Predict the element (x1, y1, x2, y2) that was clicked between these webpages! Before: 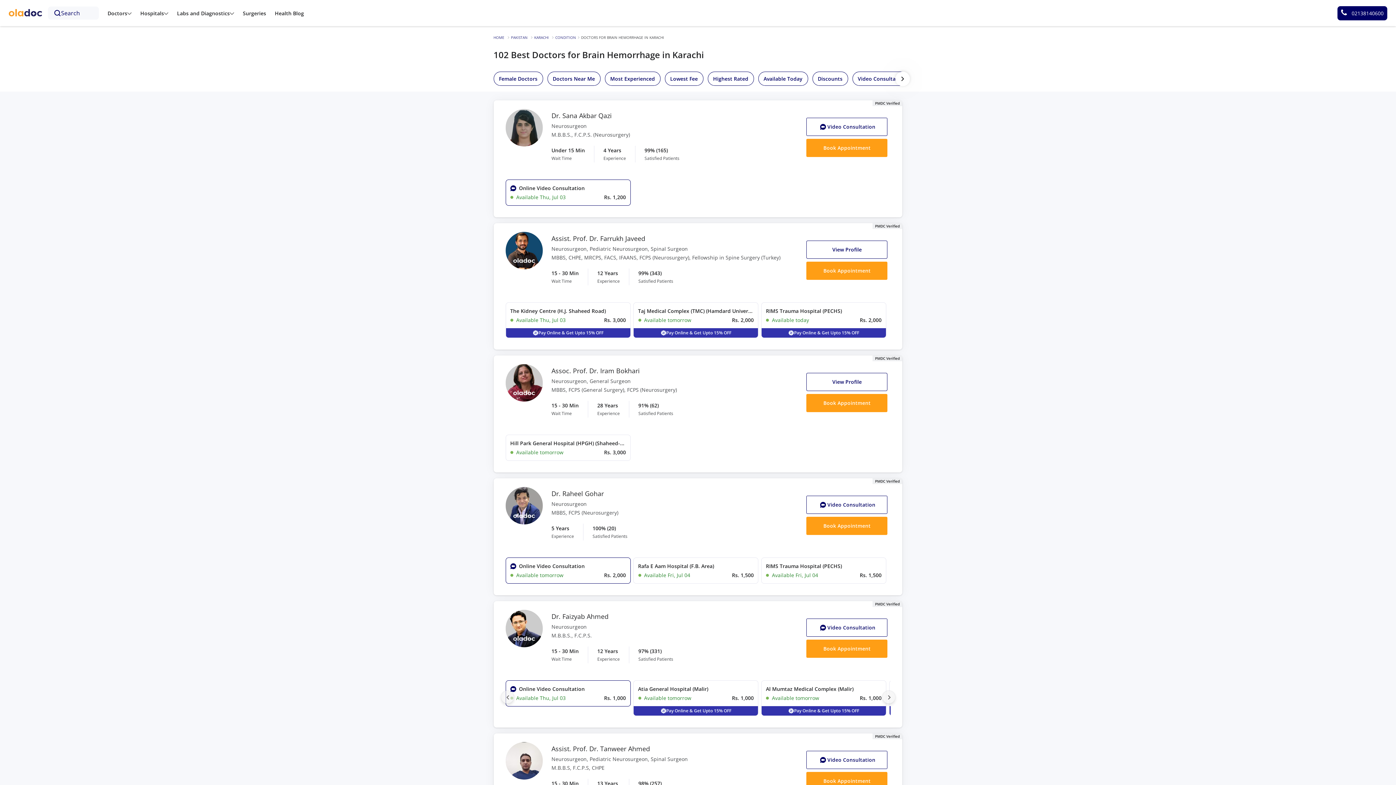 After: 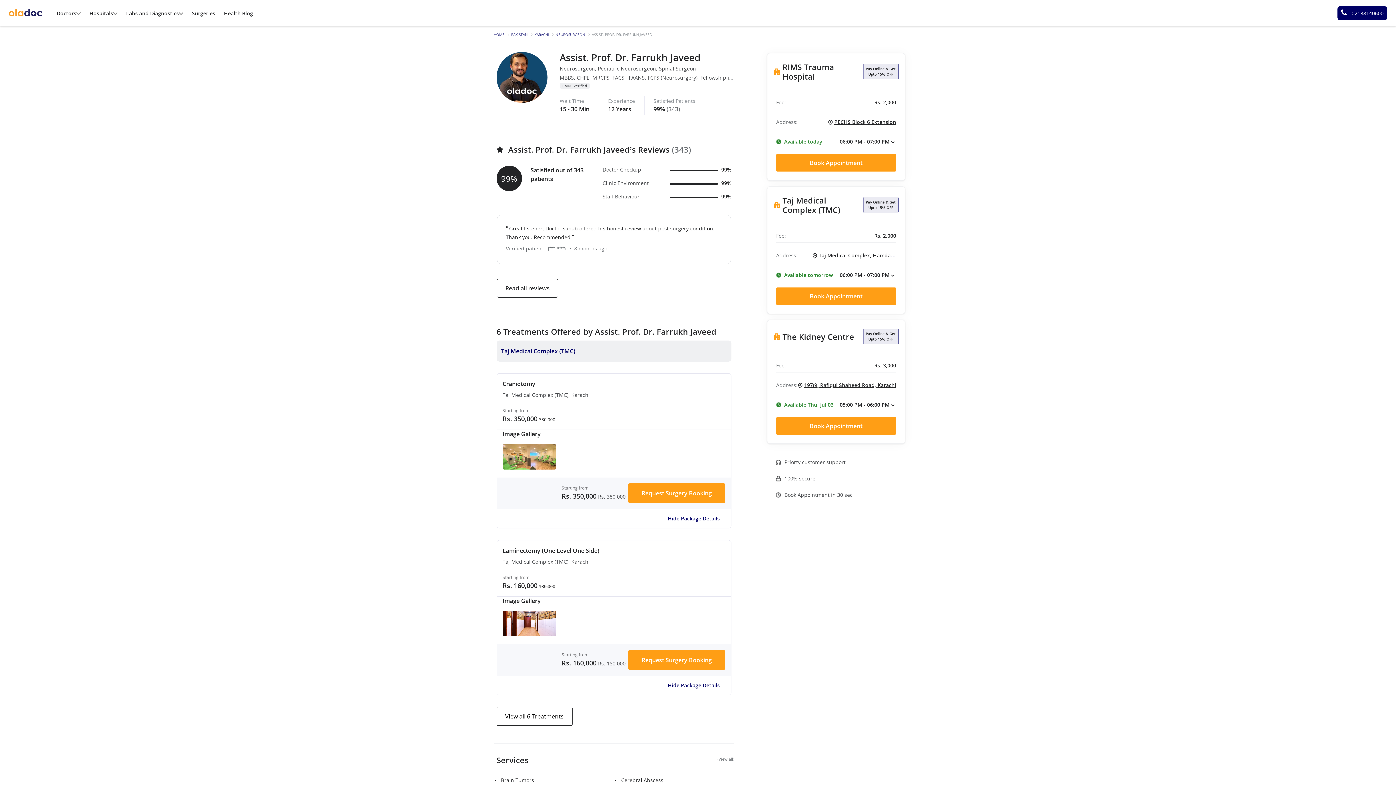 Action: label: View Profile bbox: (806, 240, 887, 258)